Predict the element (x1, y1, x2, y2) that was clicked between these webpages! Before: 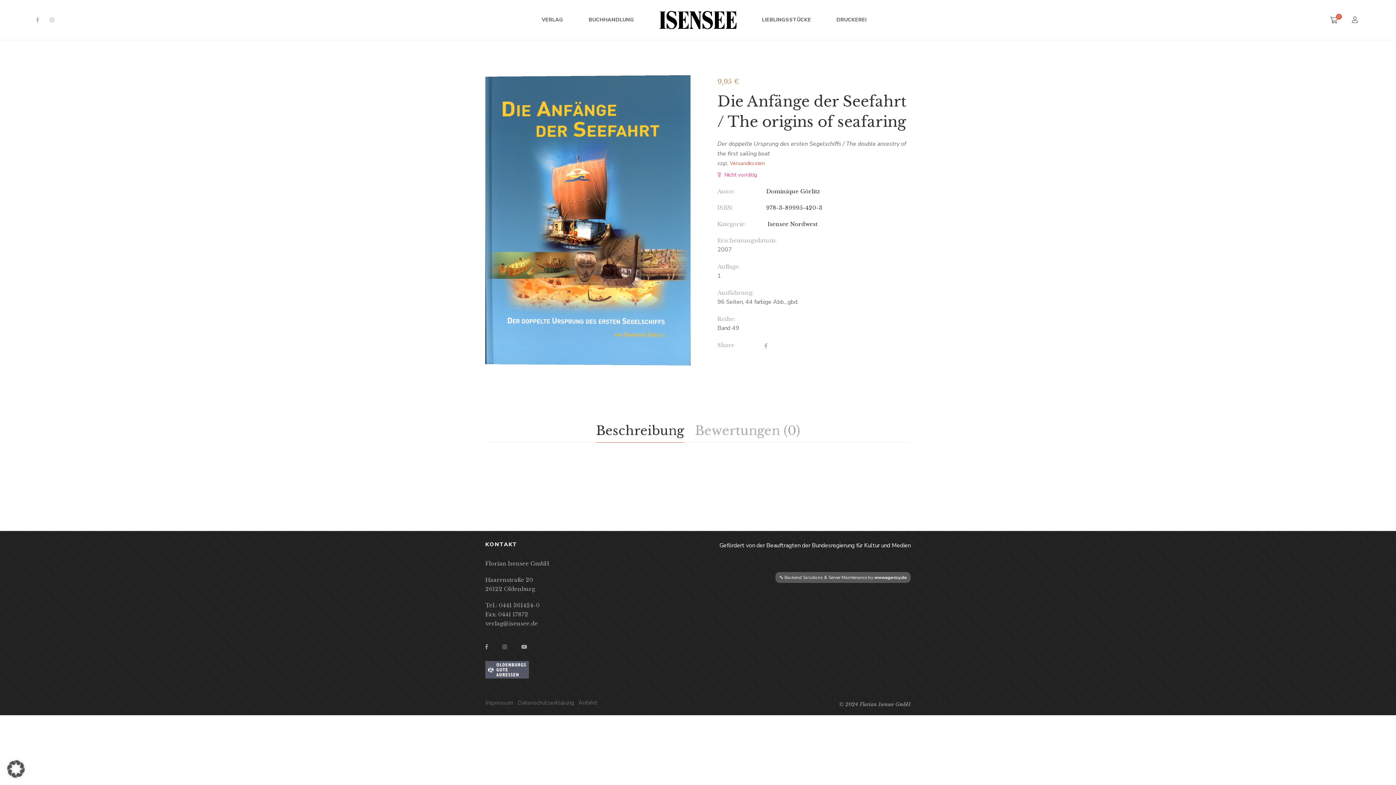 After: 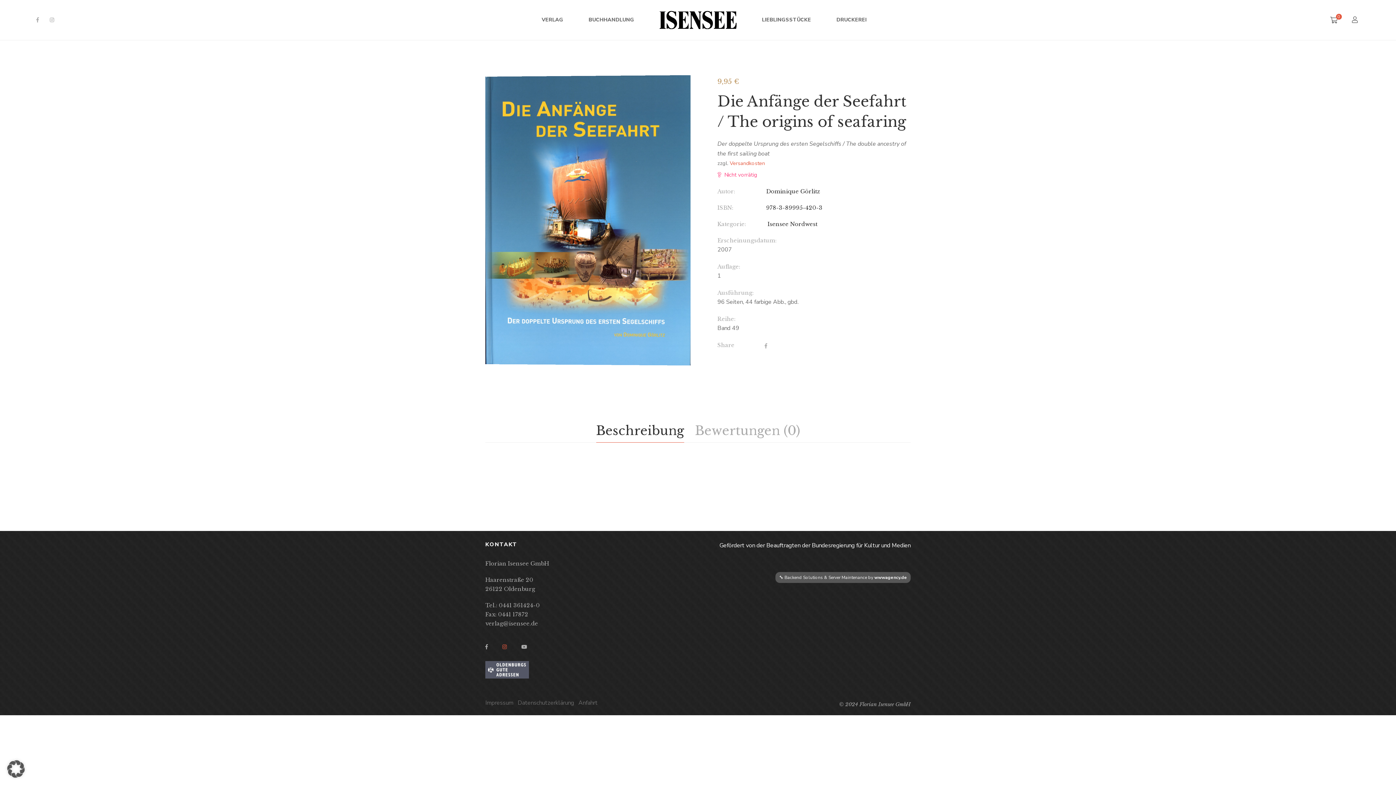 Action: bbox: (502, 644, 506, 649) label: Instagram